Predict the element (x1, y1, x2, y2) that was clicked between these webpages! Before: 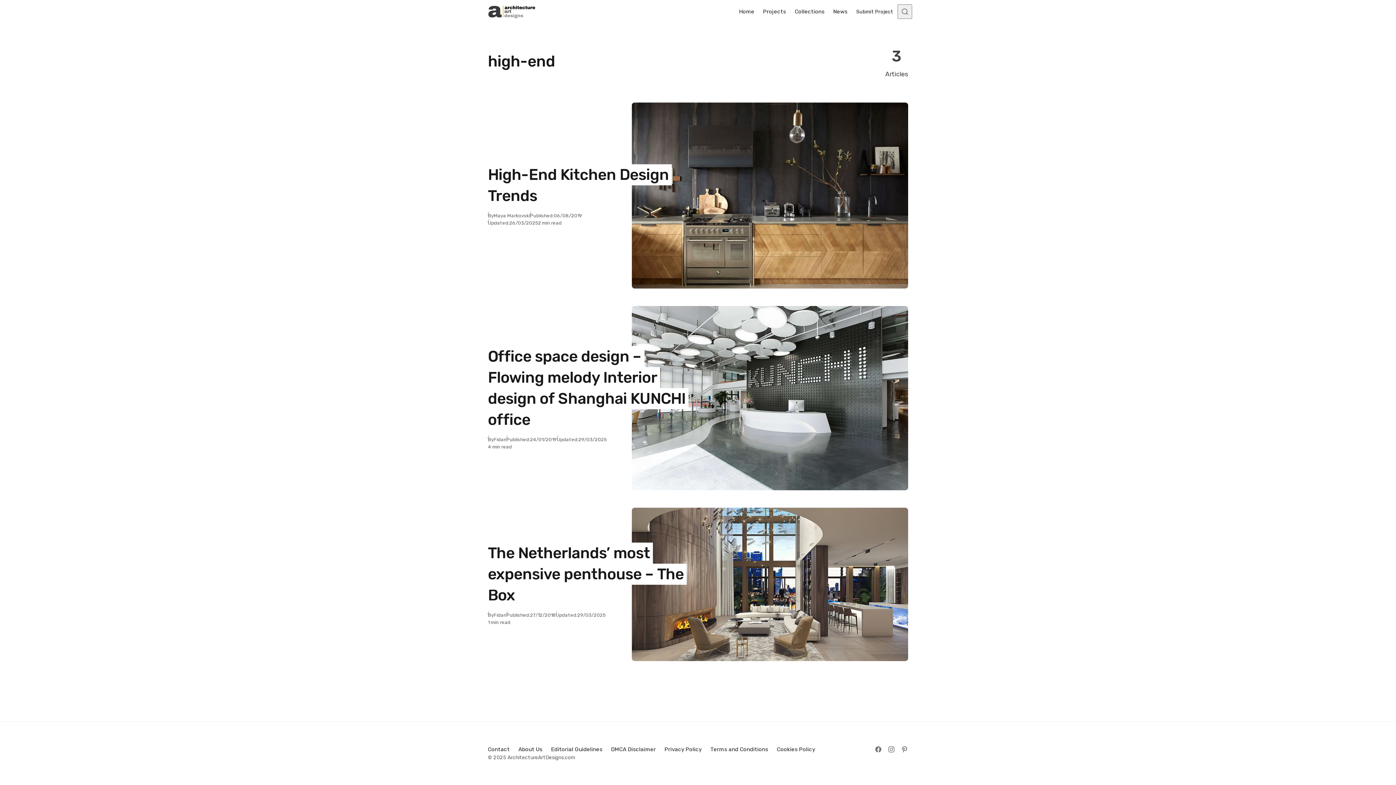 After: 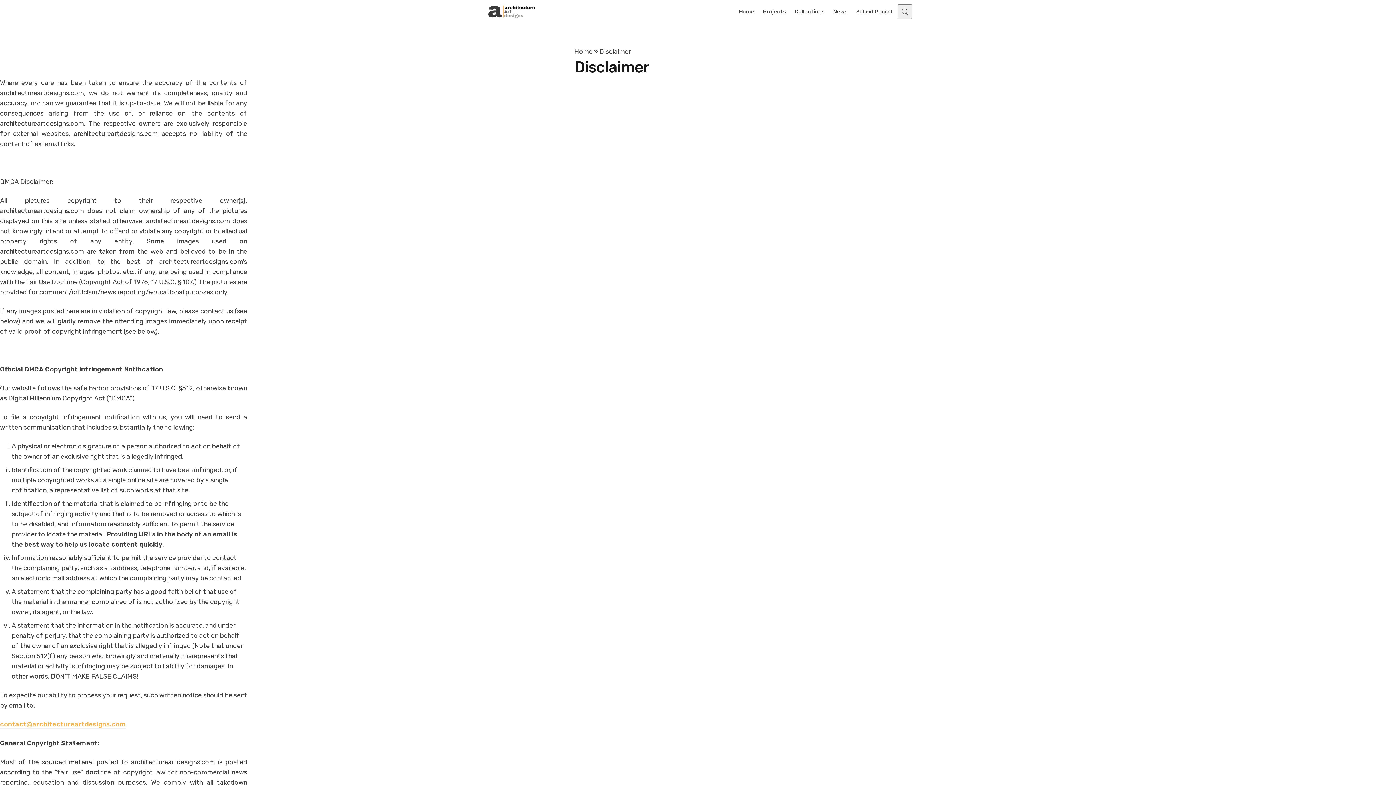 Action: bbox: (606, 742, 660, 757) label: DMCA Disclaimer